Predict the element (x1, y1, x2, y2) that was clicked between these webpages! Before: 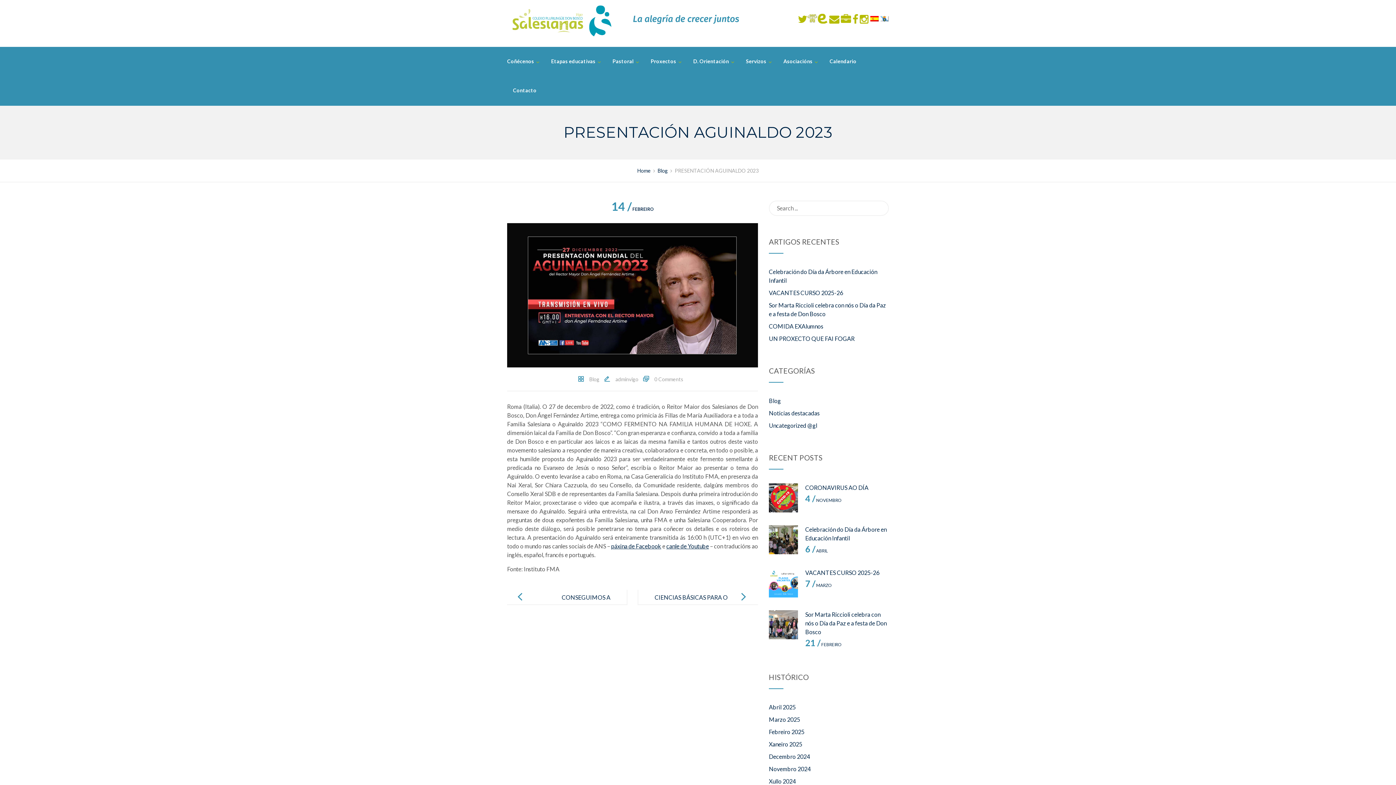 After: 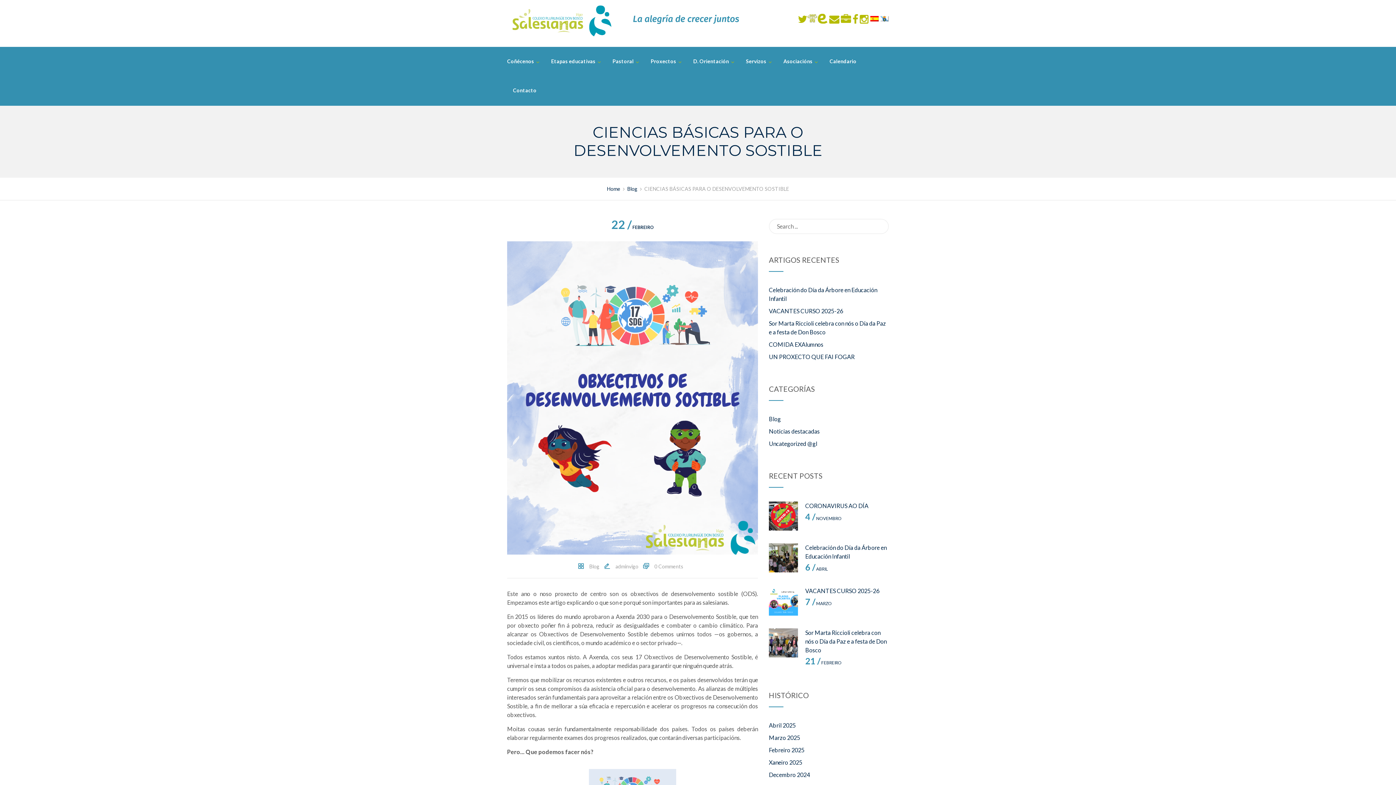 Action: bbox: (654, 591, 741, 615) label: CIENCIAS BÁSICAS PARA O DESENVOLVEMENTO SOSTIBLE